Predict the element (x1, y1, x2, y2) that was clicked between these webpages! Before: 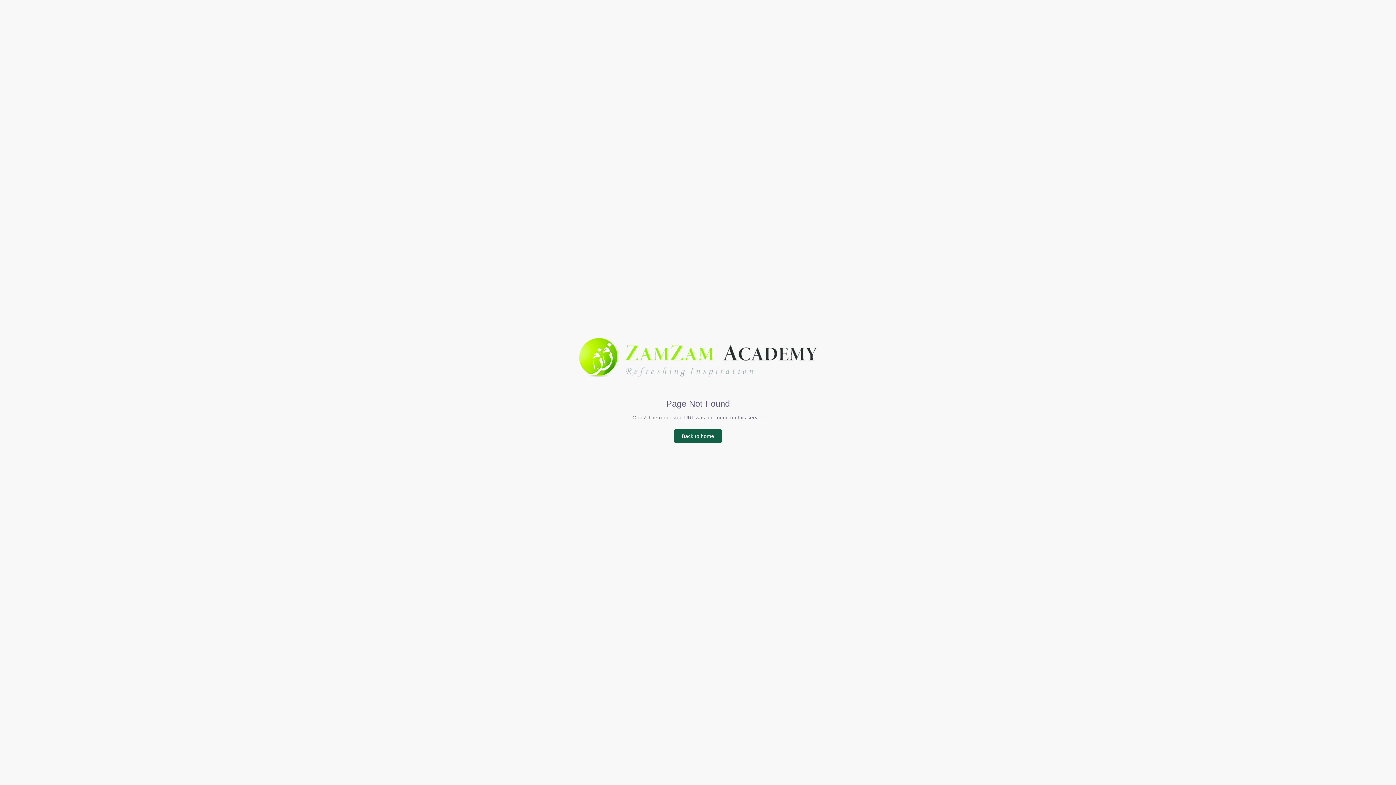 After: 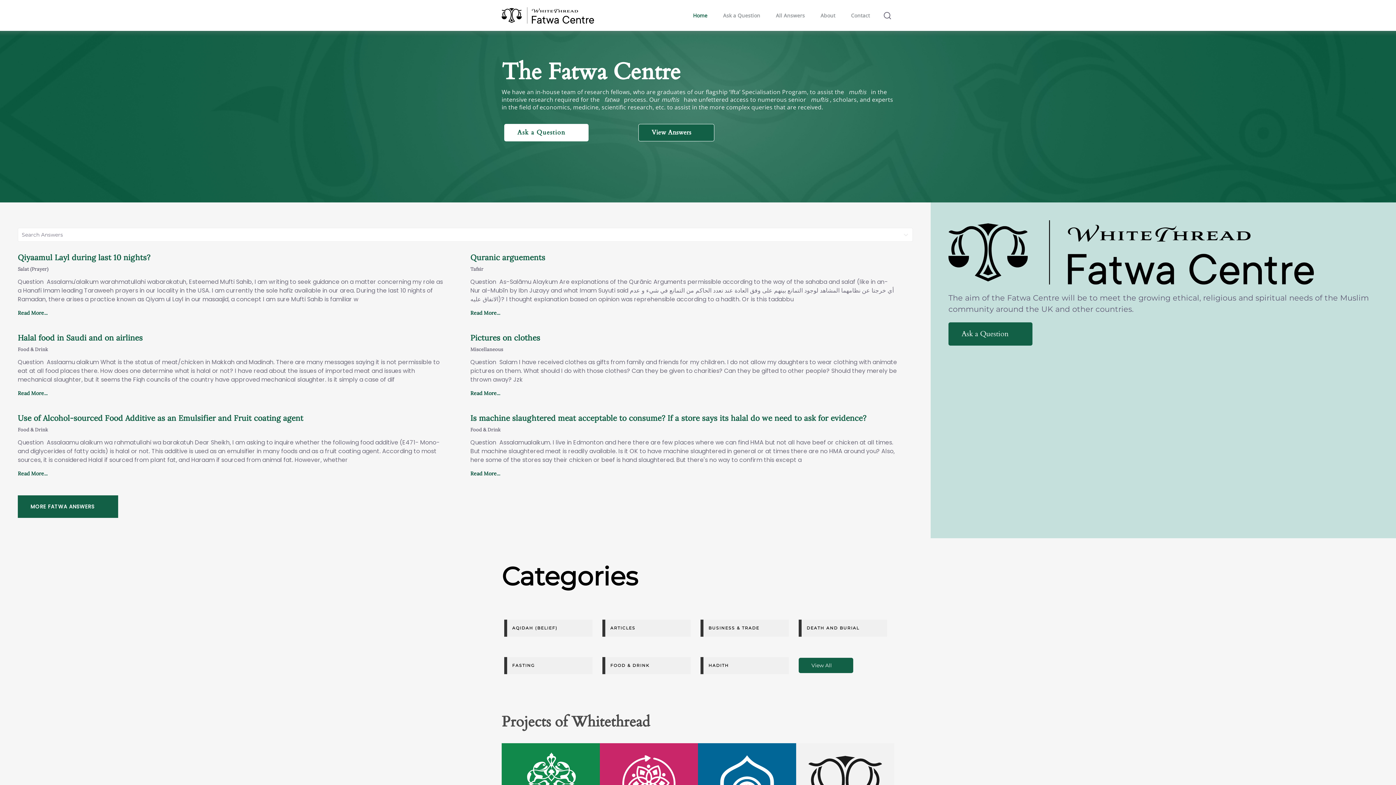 Action: label: Back to home bbox: (674, 429, 722, 443)